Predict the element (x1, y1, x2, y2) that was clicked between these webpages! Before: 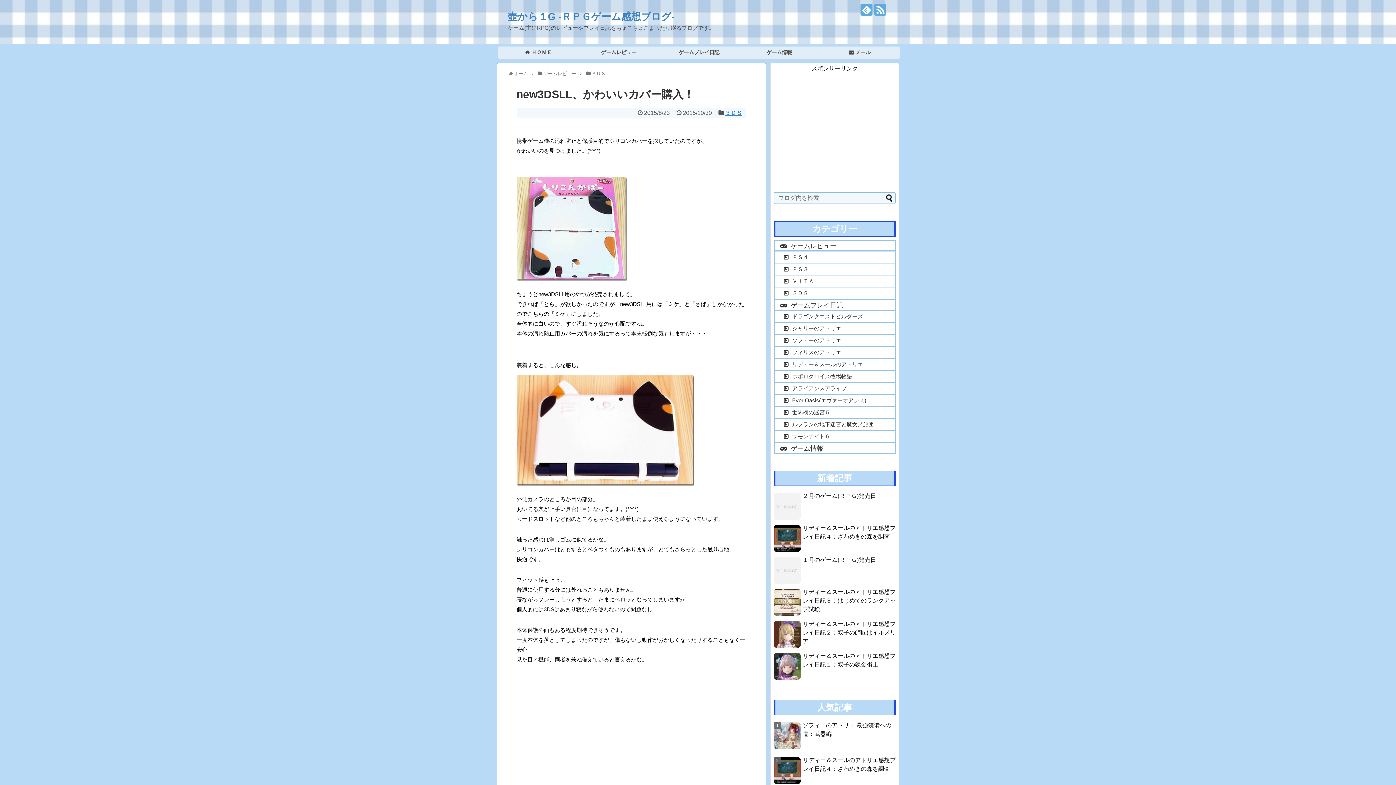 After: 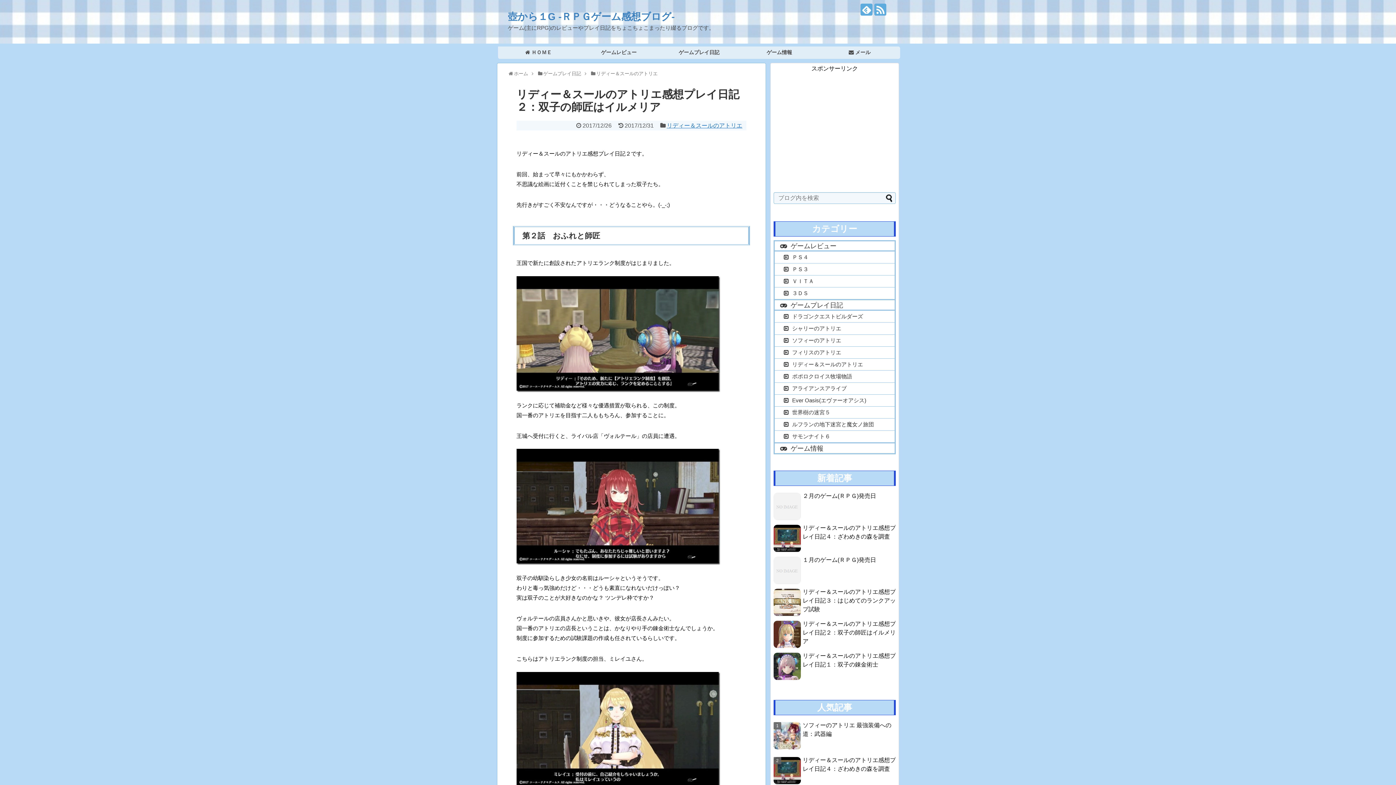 Action: bbox: (802, 621, 896, 644) label: リディー＆スールのアトリエ感想プレイ日記２：双子の師匠はイルメリア